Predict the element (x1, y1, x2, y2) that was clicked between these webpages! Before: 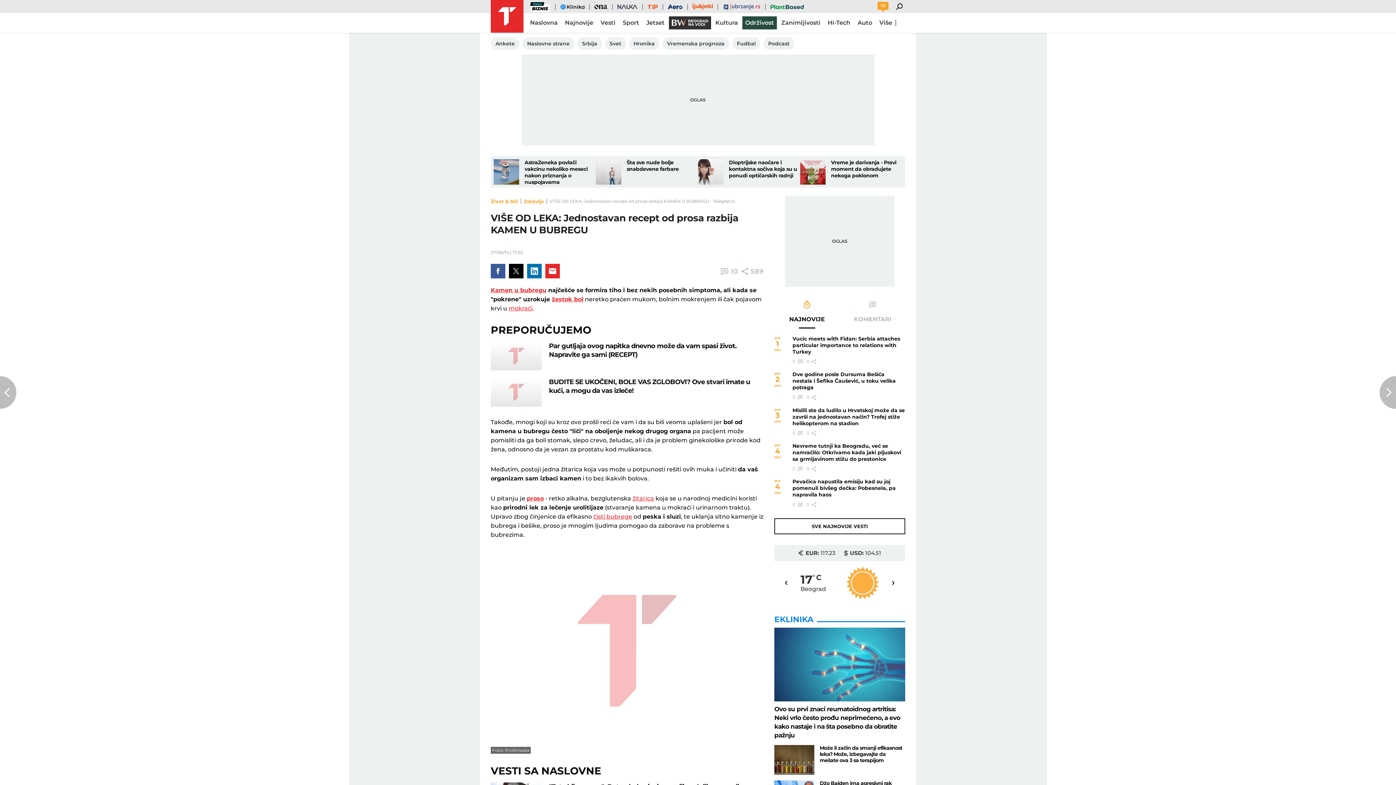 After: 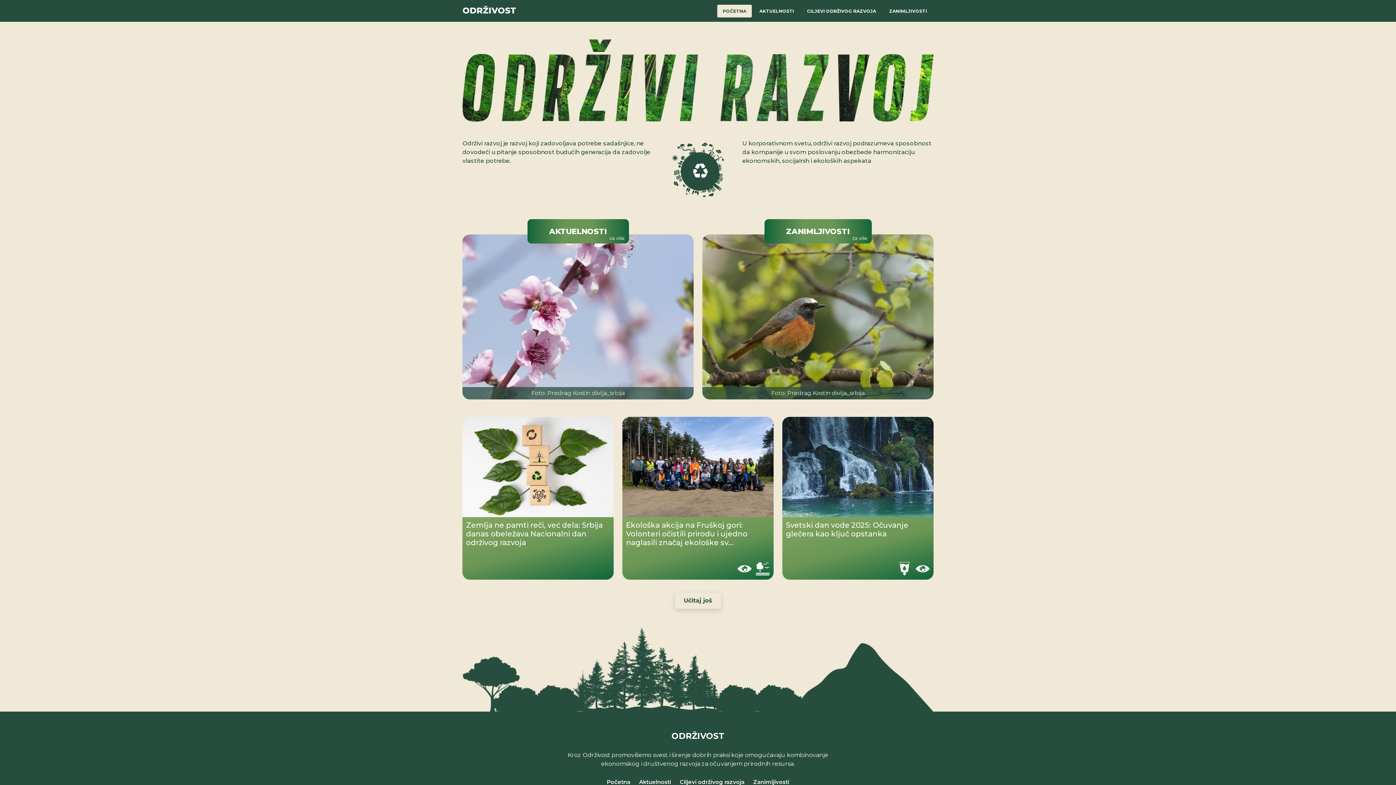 Action: label: Održivost bbox: (742, 16, 777, 29)